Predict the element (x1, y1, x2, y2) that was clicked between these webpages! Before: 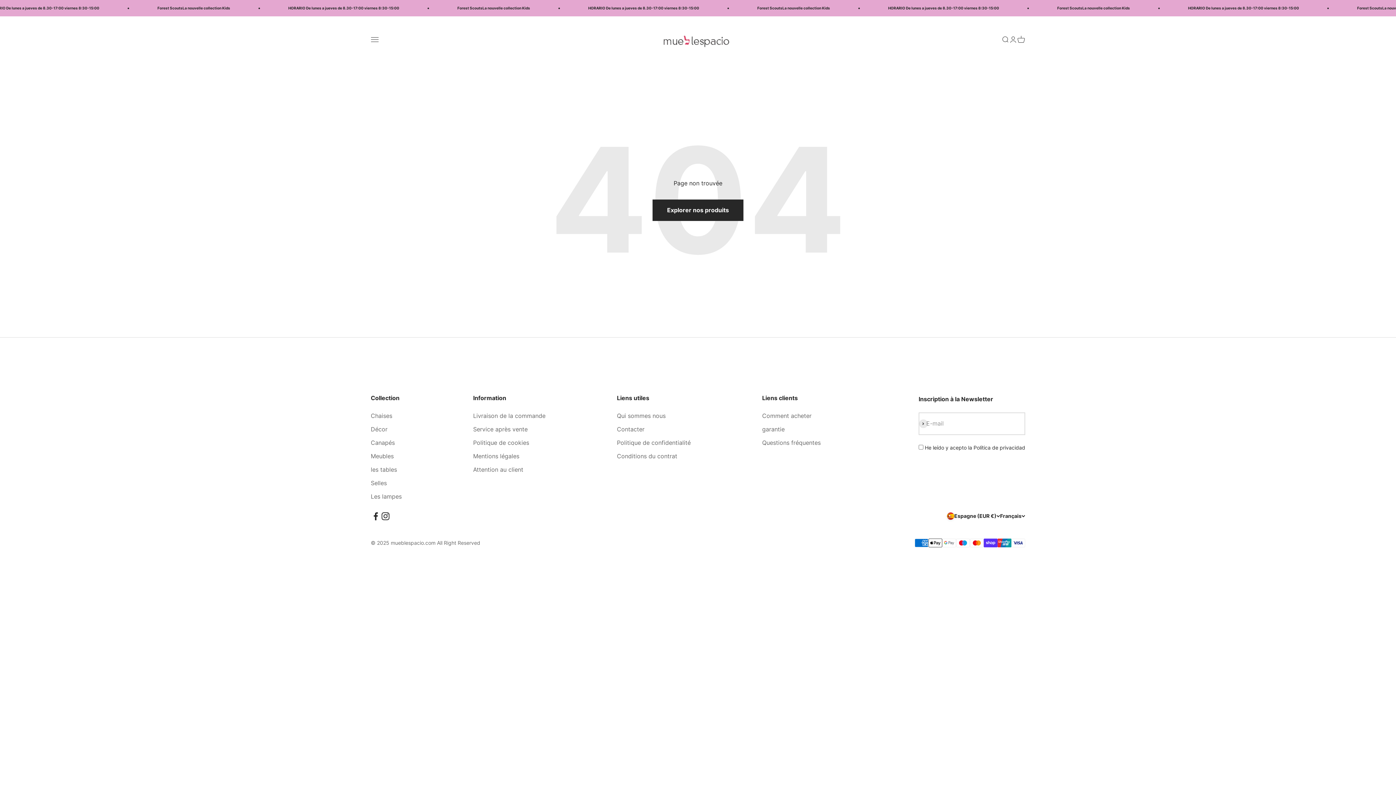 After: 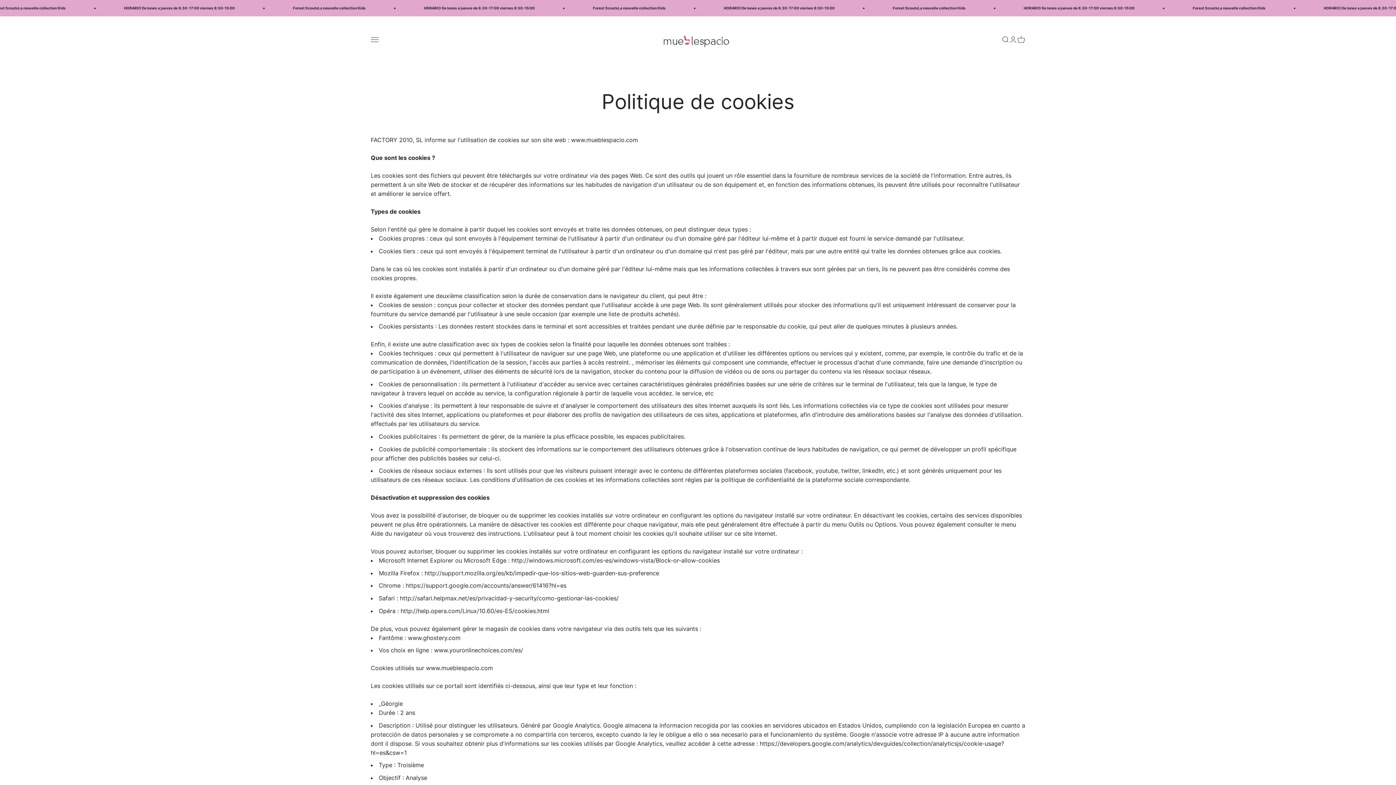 Action: bbox: (473, 438, 529, 447) label: Politique de cookies